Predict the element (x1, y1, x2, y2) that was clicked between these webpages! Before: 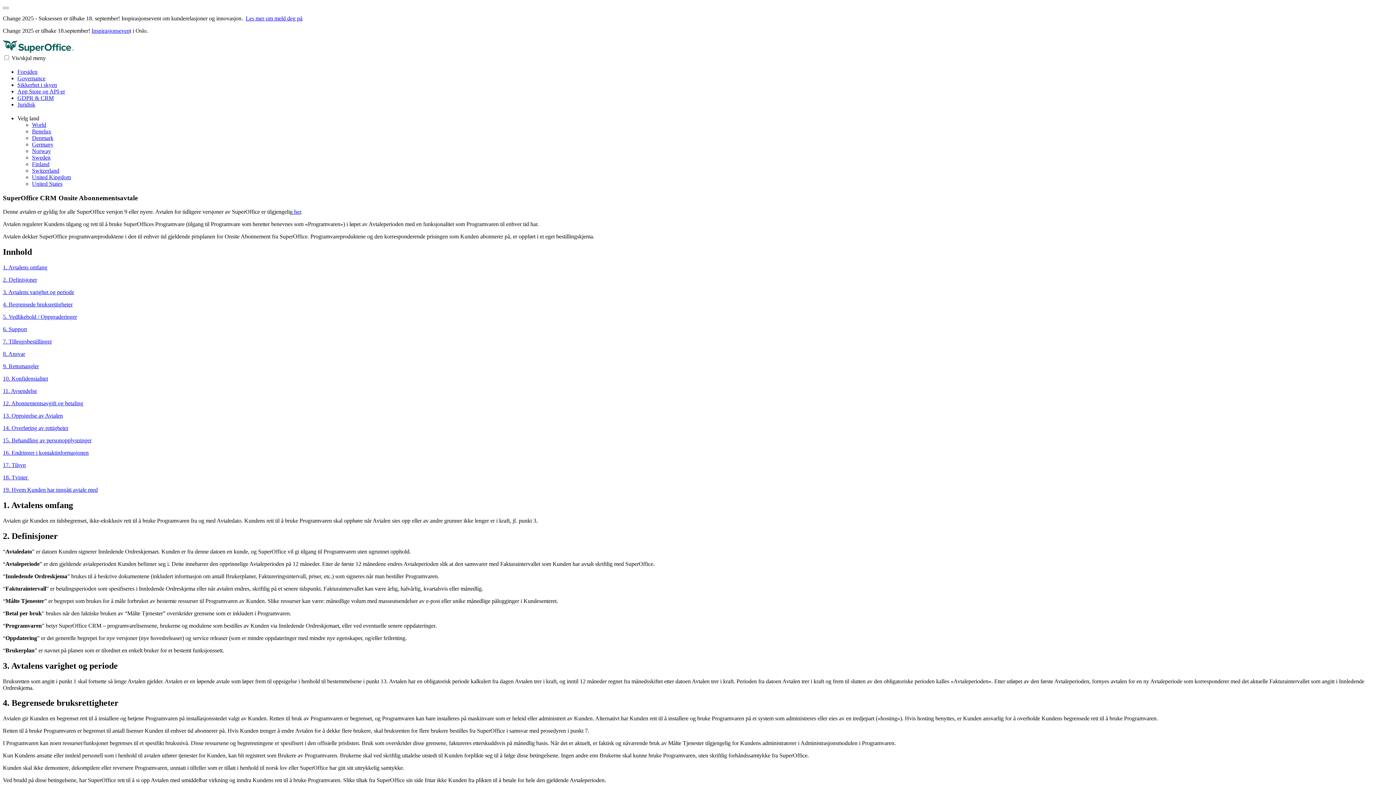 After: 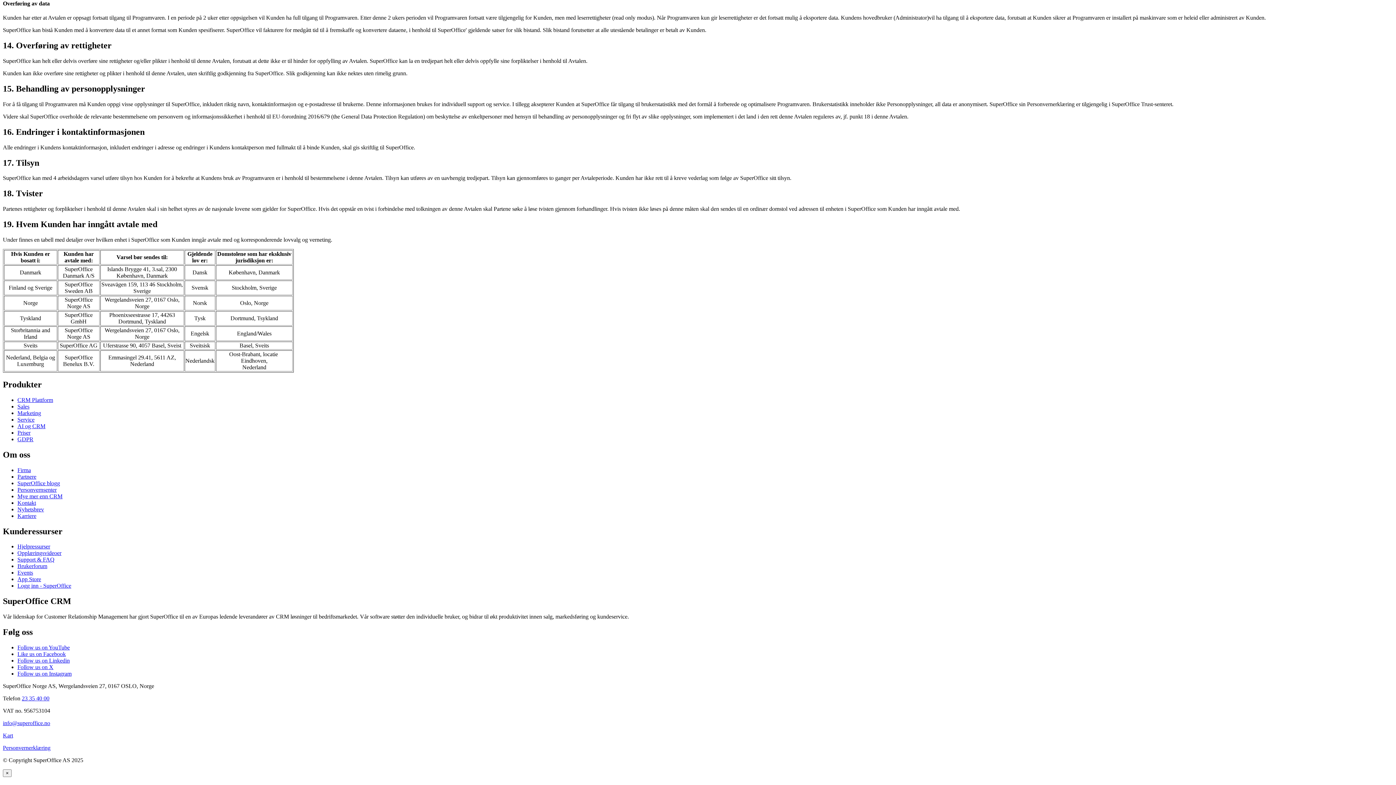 Action: bbox: (2, 425, 68, 431) label: 14. Overføring av rettigheter